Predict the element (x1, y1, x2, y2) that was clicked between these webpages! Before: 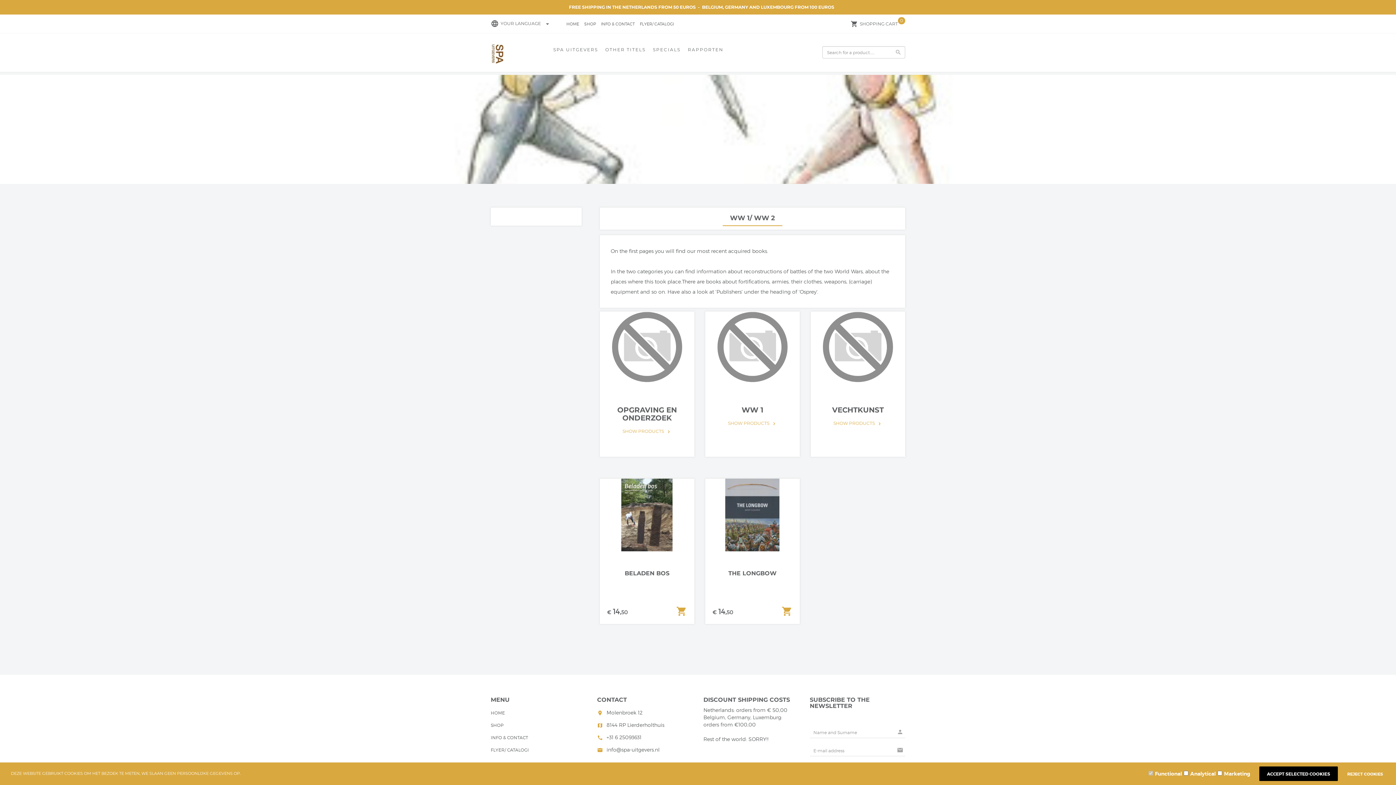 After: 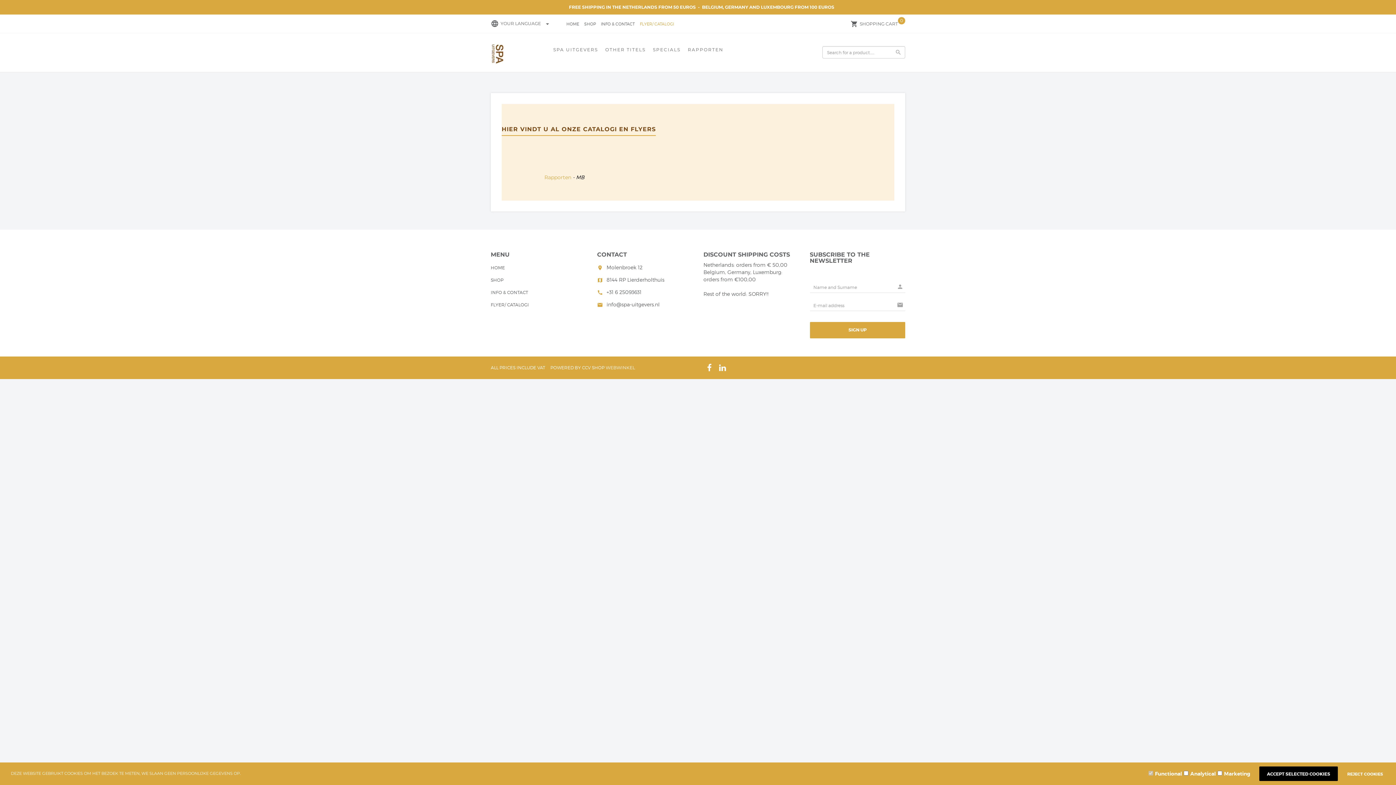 Action: label: FLYER/ CATALOGI bbox: (640, 21, 674, 28)